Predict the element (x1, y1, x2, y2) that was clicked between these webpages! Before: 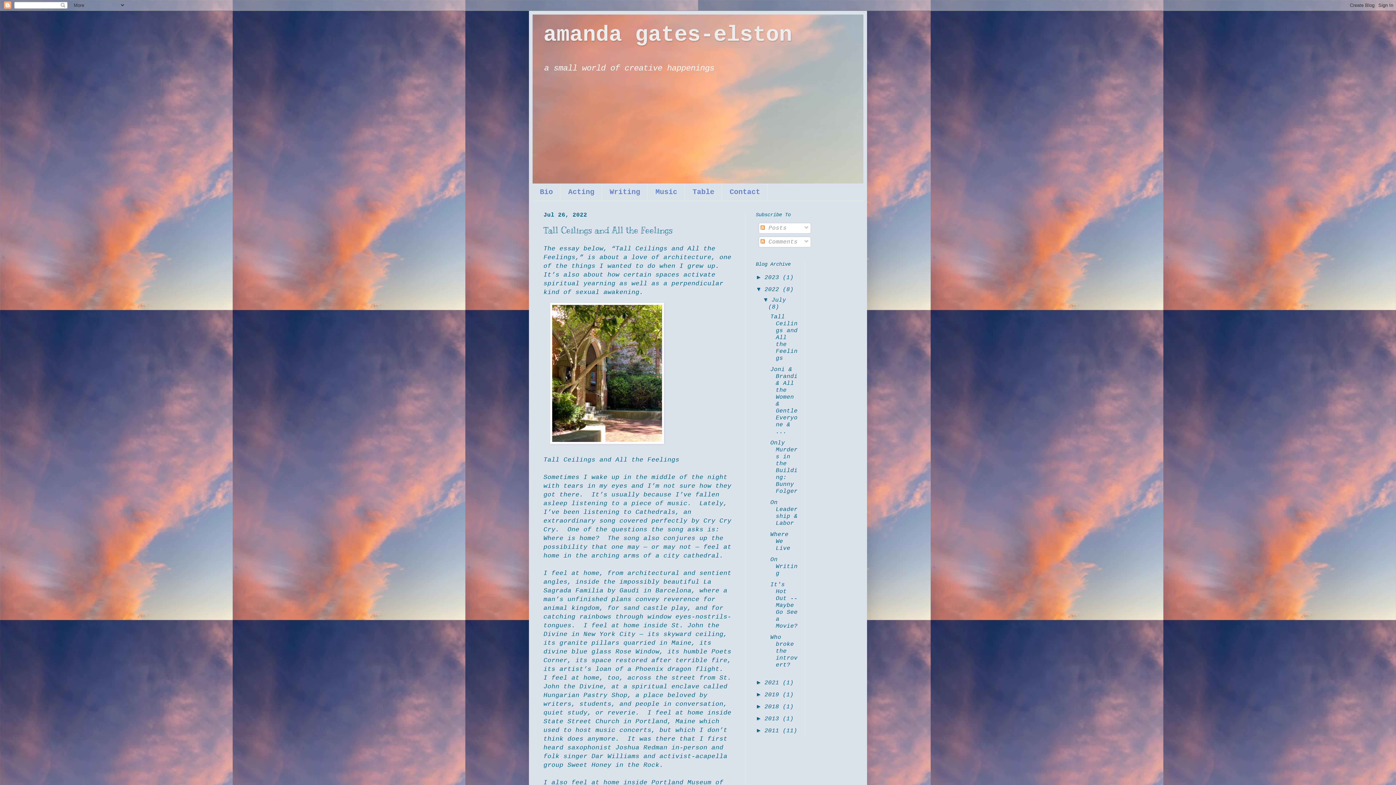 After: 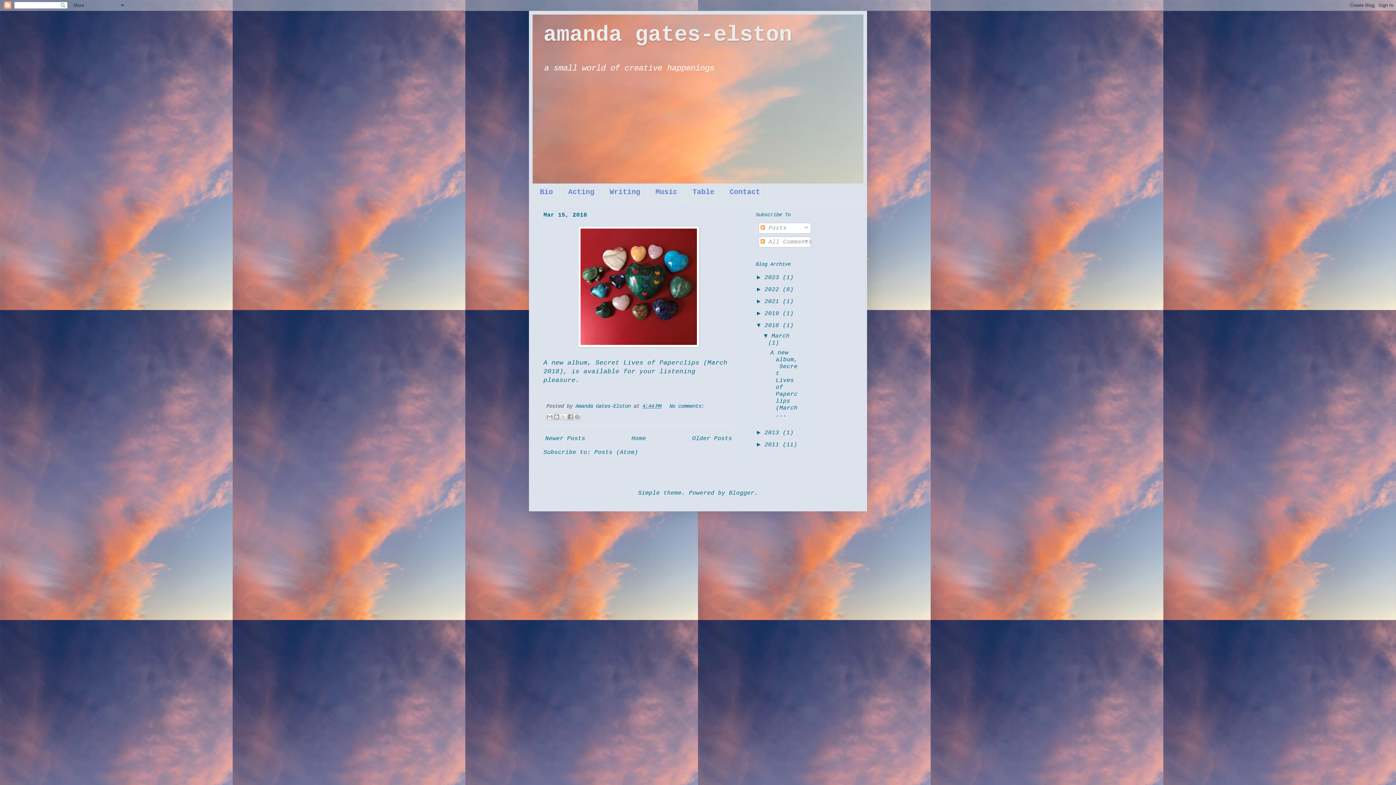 Action: bbox: (764, 704, 782, 710) label: 2018 